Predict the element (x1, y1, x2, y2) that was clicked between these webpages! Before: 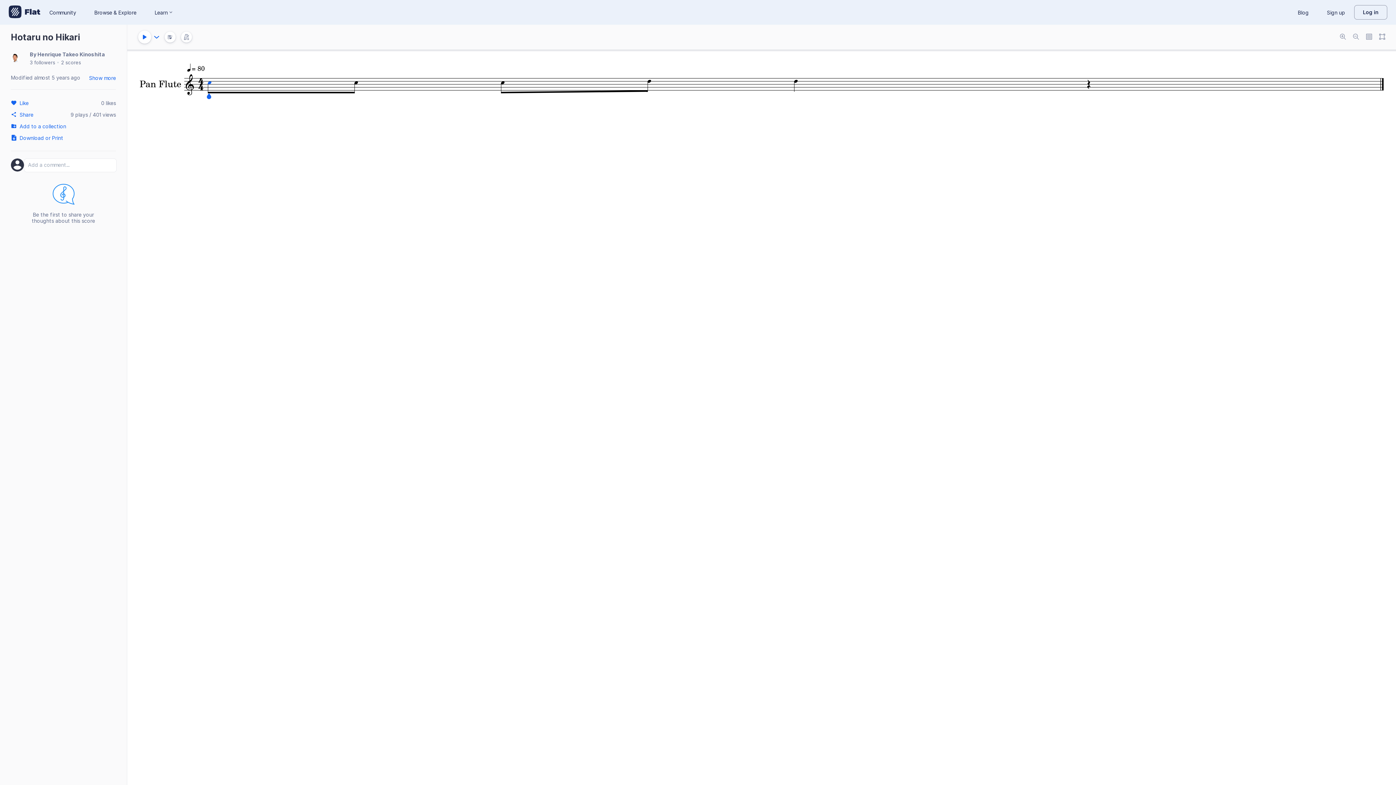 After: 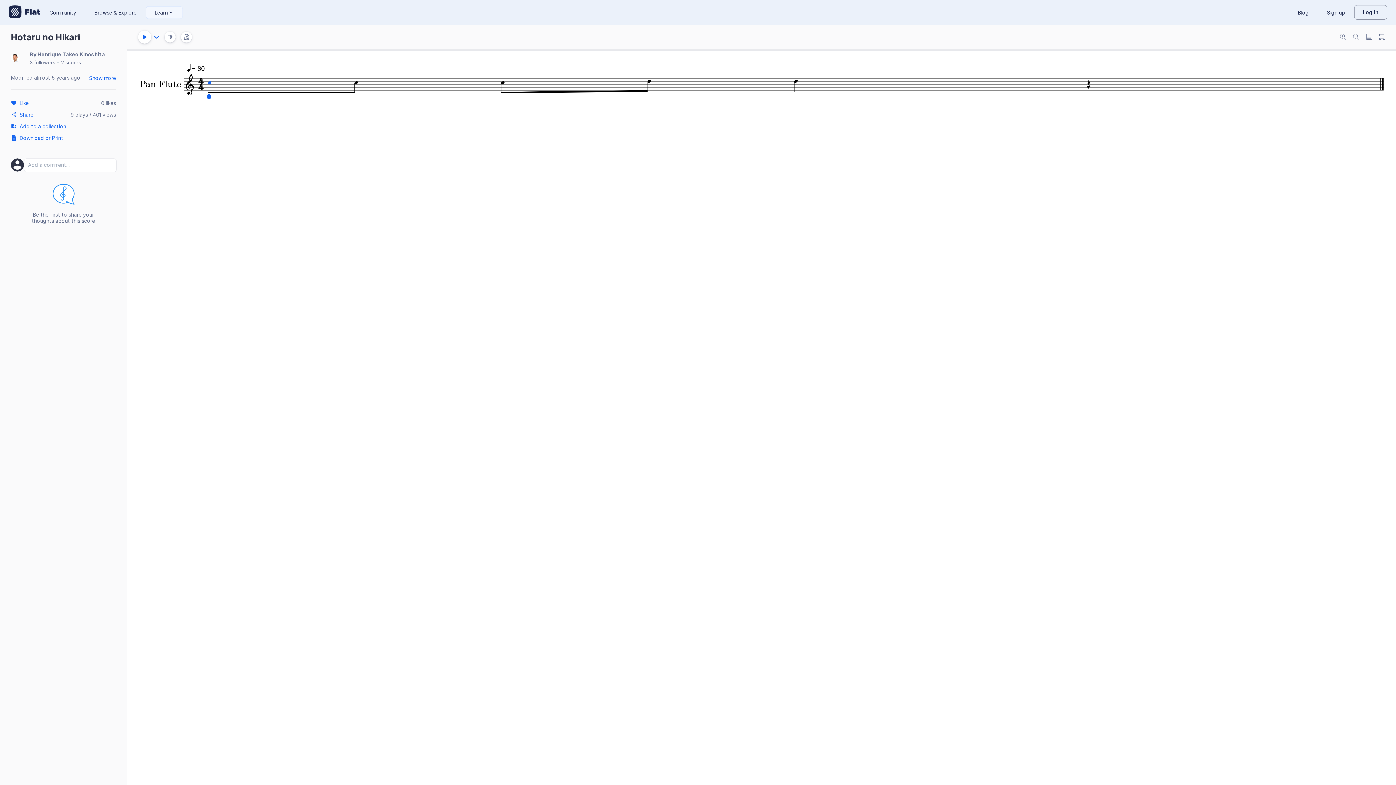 Action: label: Learn bbox: (145, 6, 182, 18)